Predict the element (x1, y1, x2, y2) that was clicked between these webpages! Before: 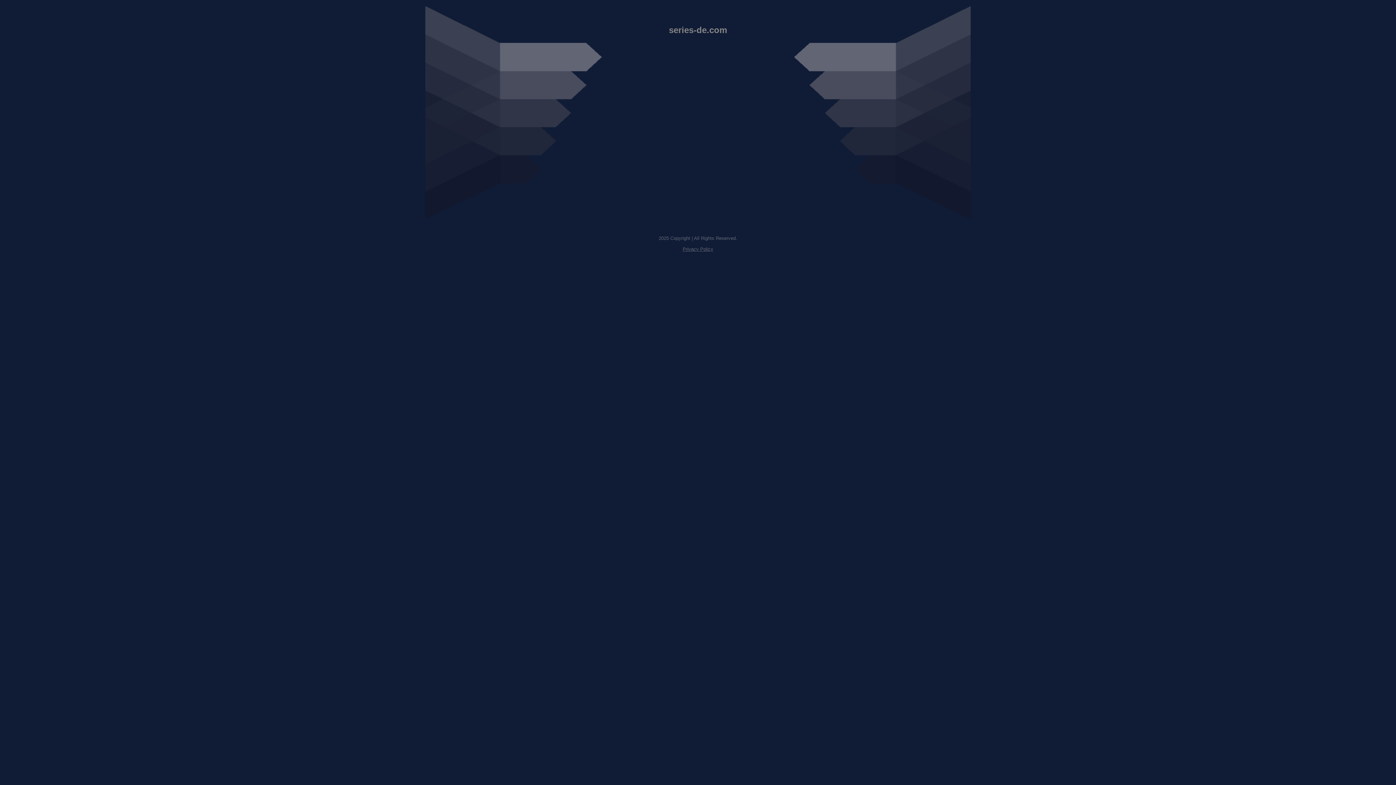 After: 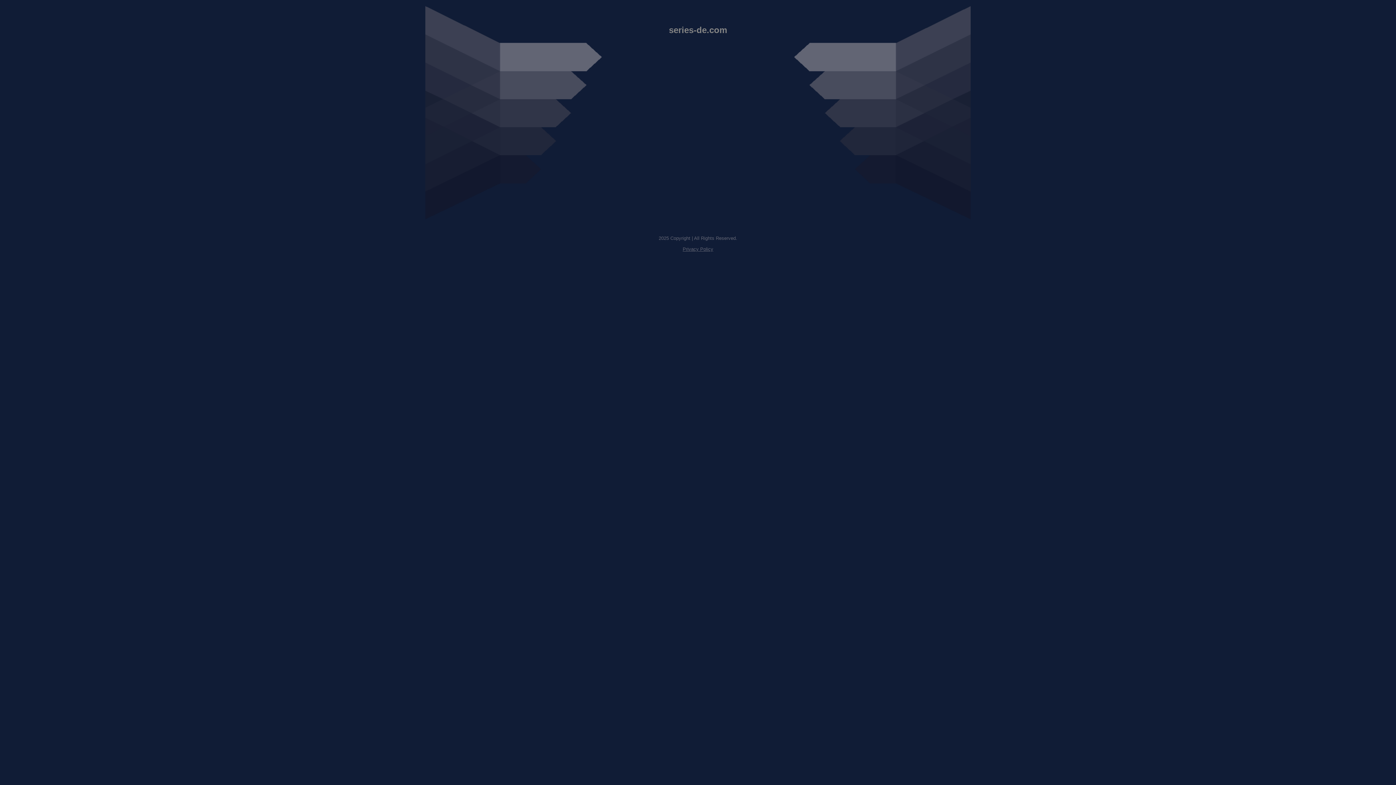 Action: bbox: (682, 246, 713, 252) label: Privacy Policy